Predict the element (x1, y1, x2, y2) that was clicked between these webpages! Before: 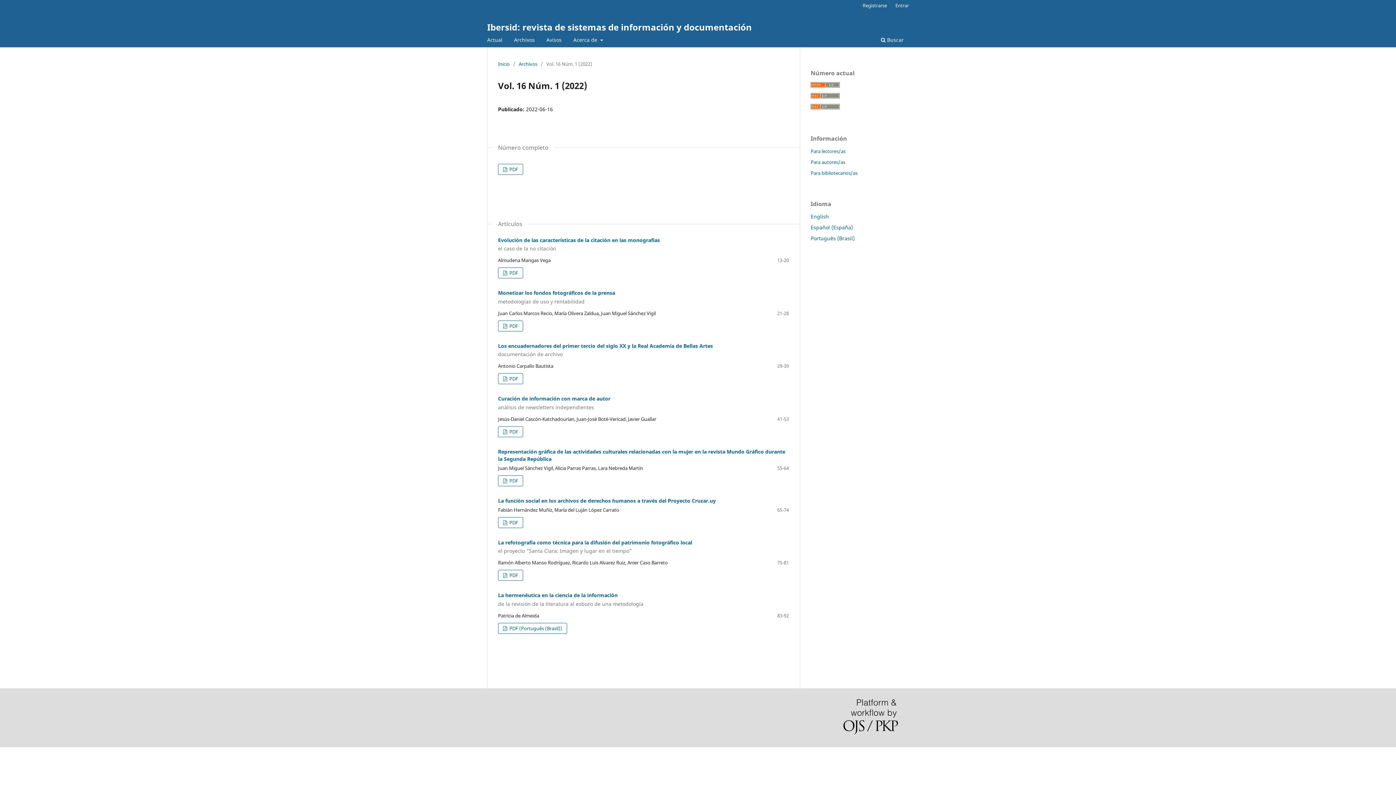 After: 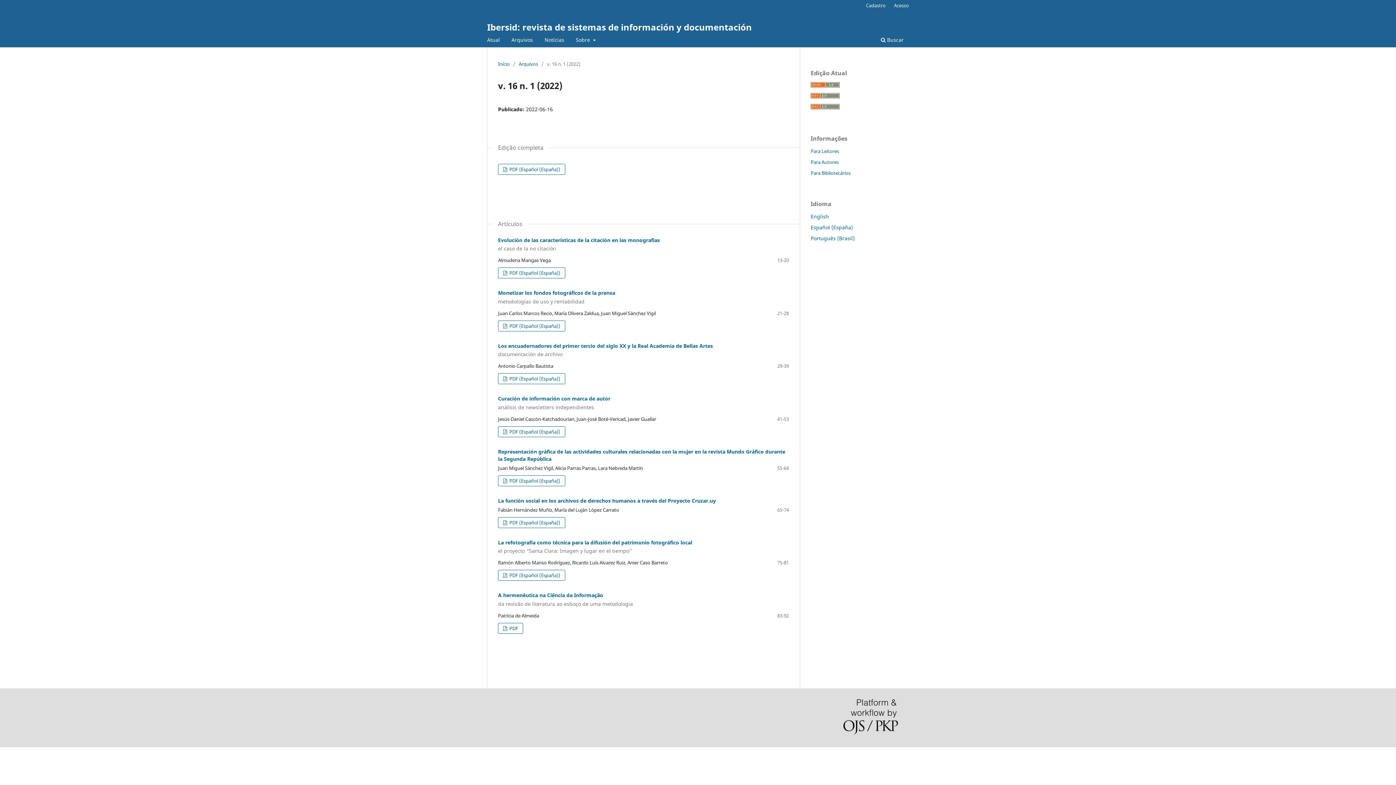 Action: label: Português (Brasil) bbox: (810, 234, 854, 241)